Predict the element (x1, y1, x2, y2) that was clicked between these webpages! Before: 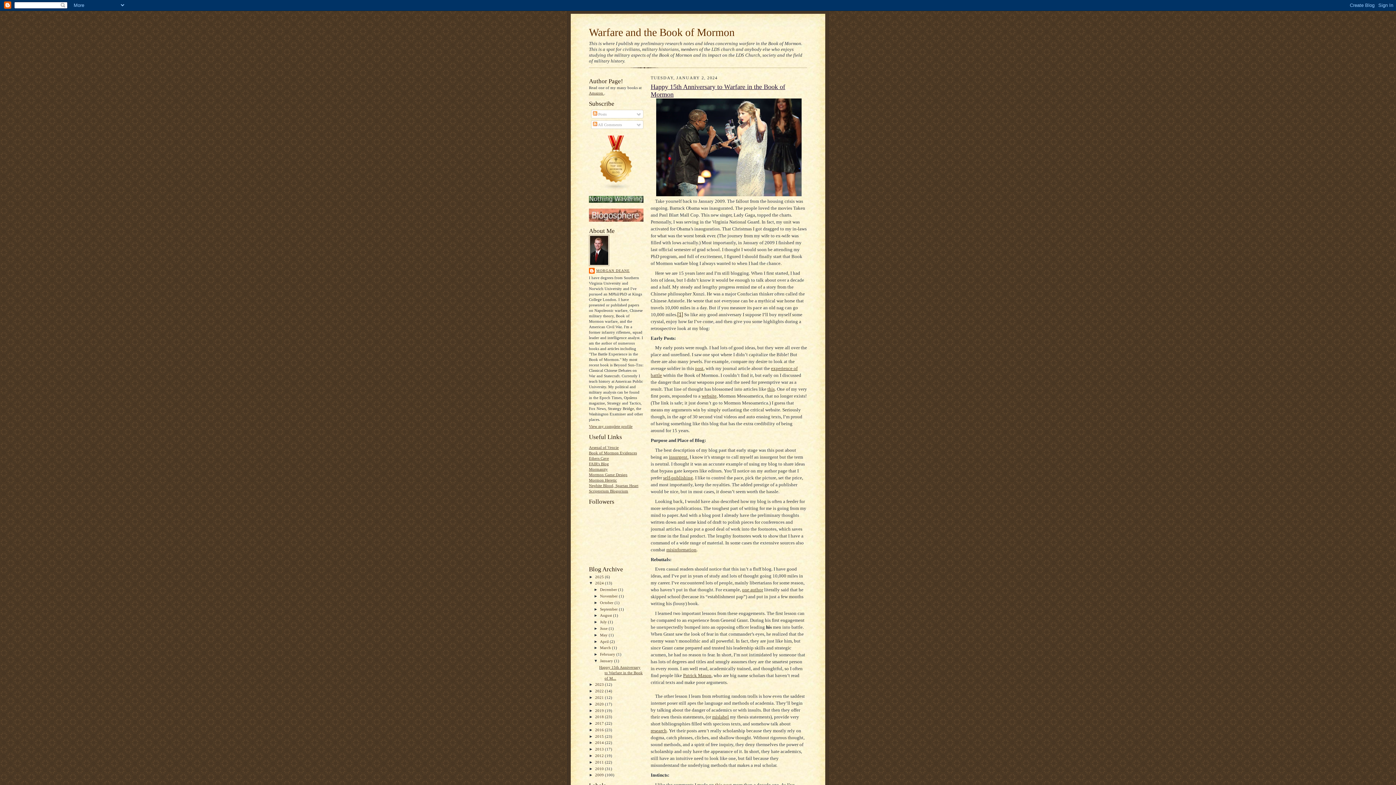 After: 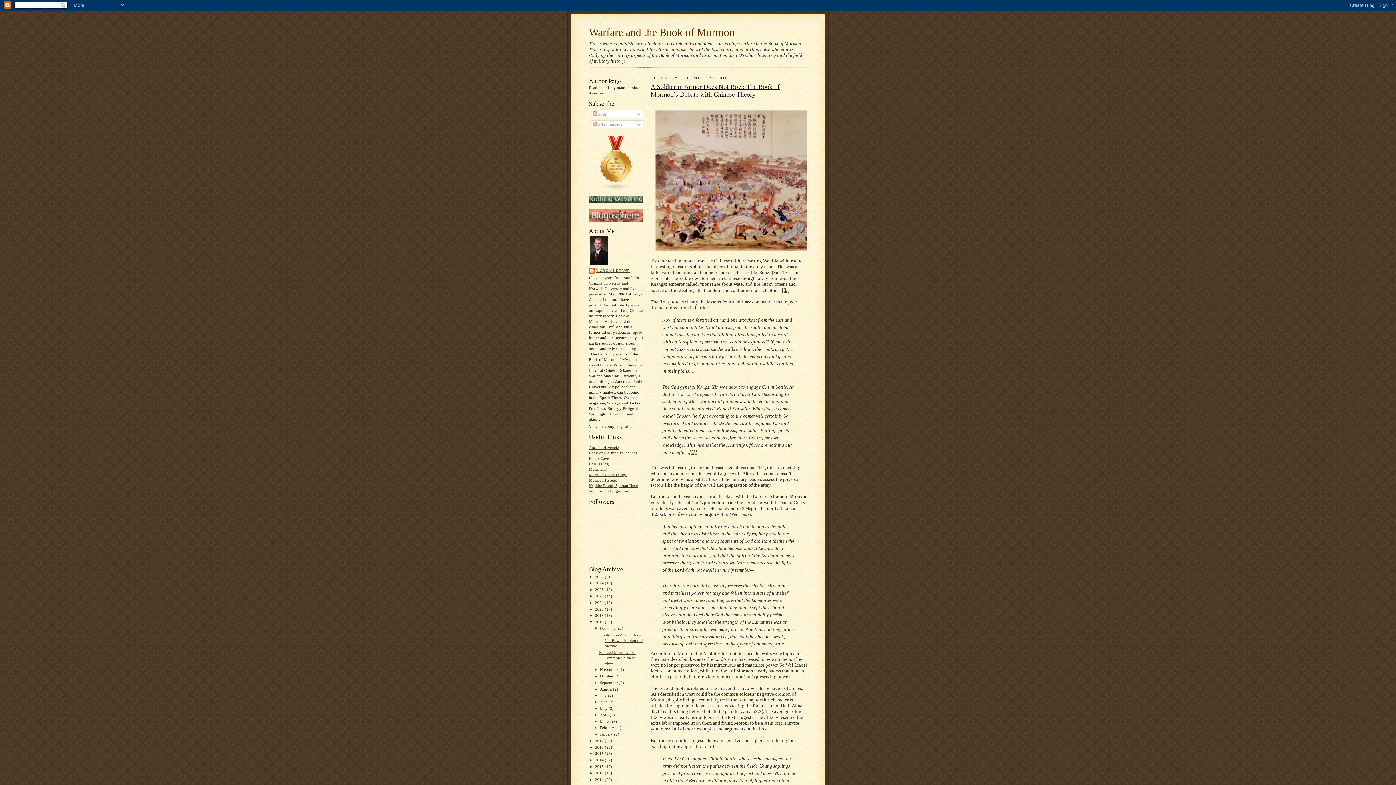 Action: label: 2018  bbox: (595, 715, 605, 719)